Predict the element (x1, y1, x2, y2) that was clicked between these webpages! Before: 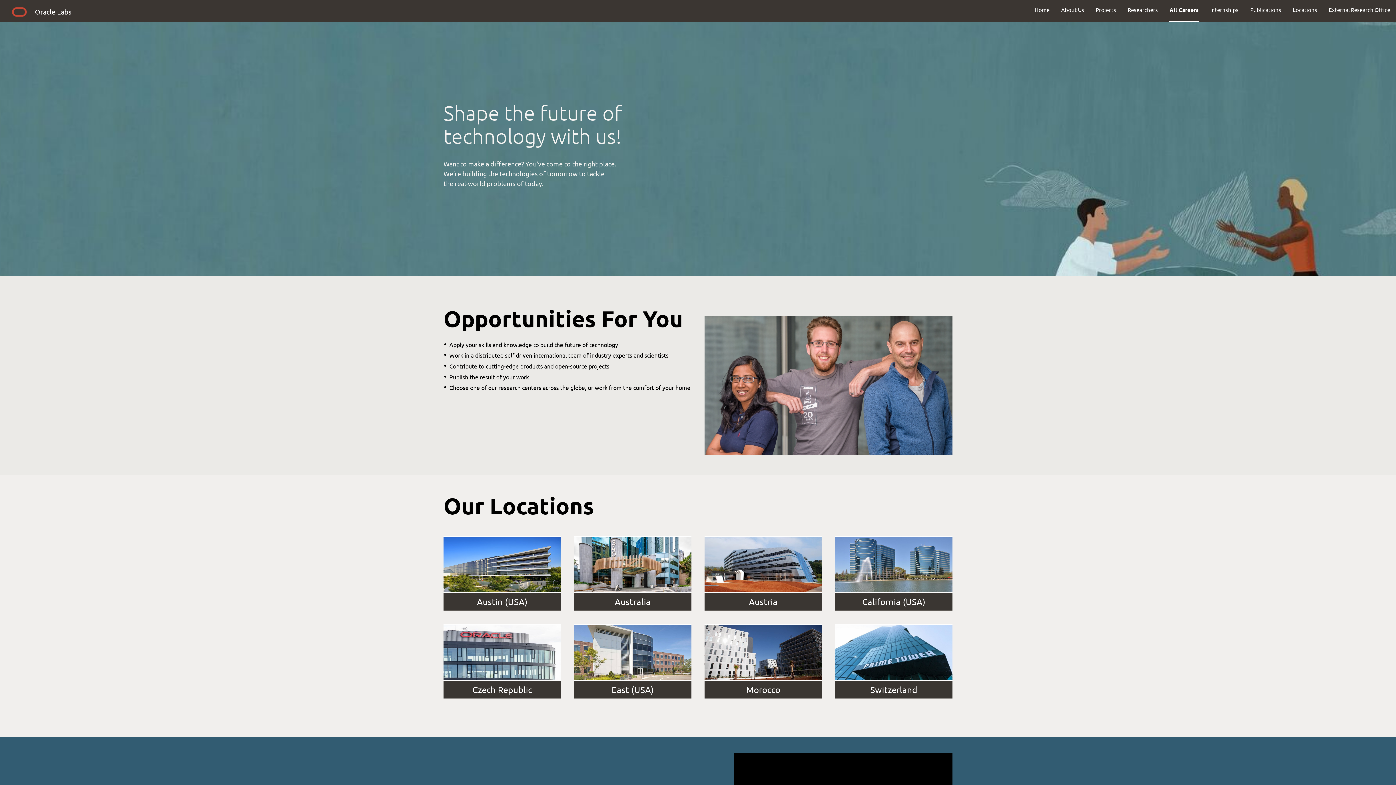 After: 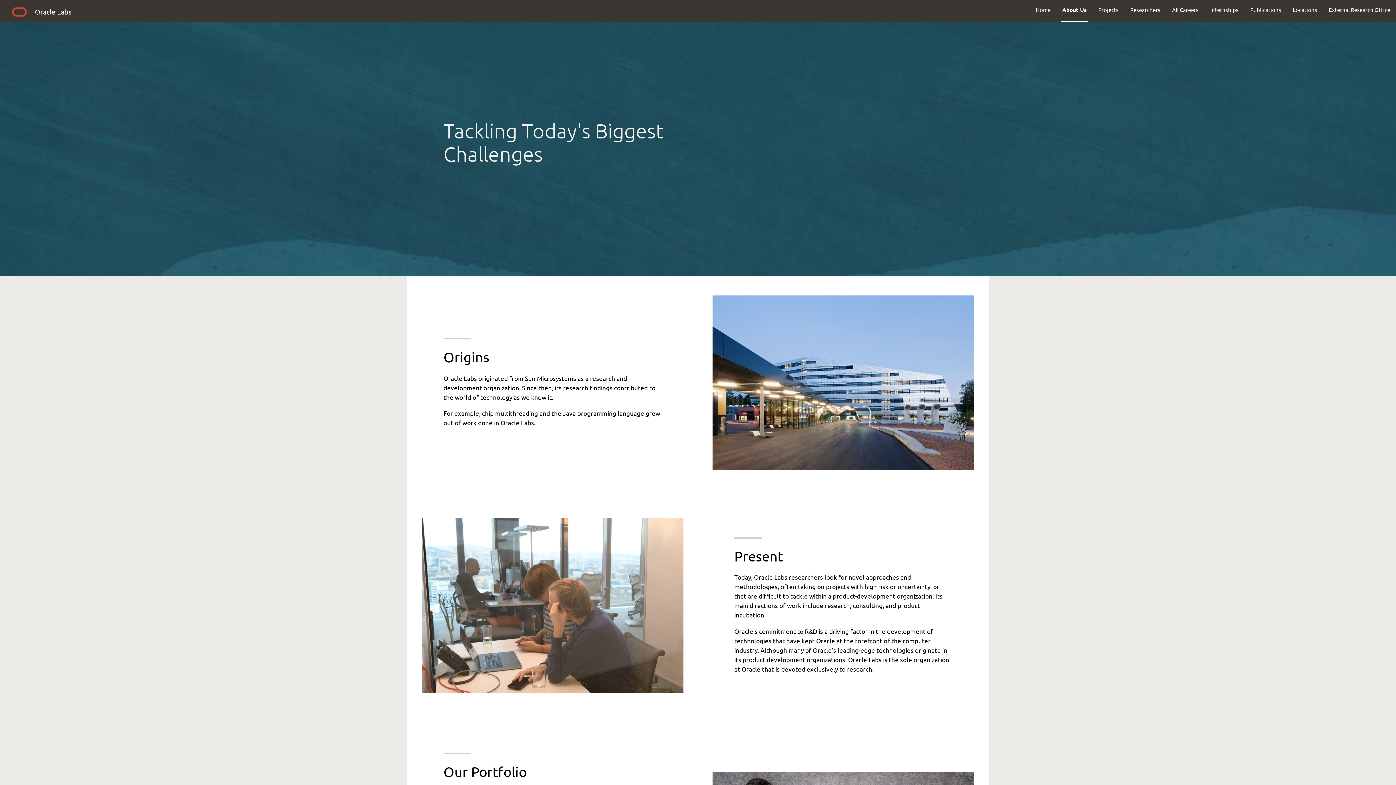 Action: label: About Us bbox: (1055, 0, 1090, 19)